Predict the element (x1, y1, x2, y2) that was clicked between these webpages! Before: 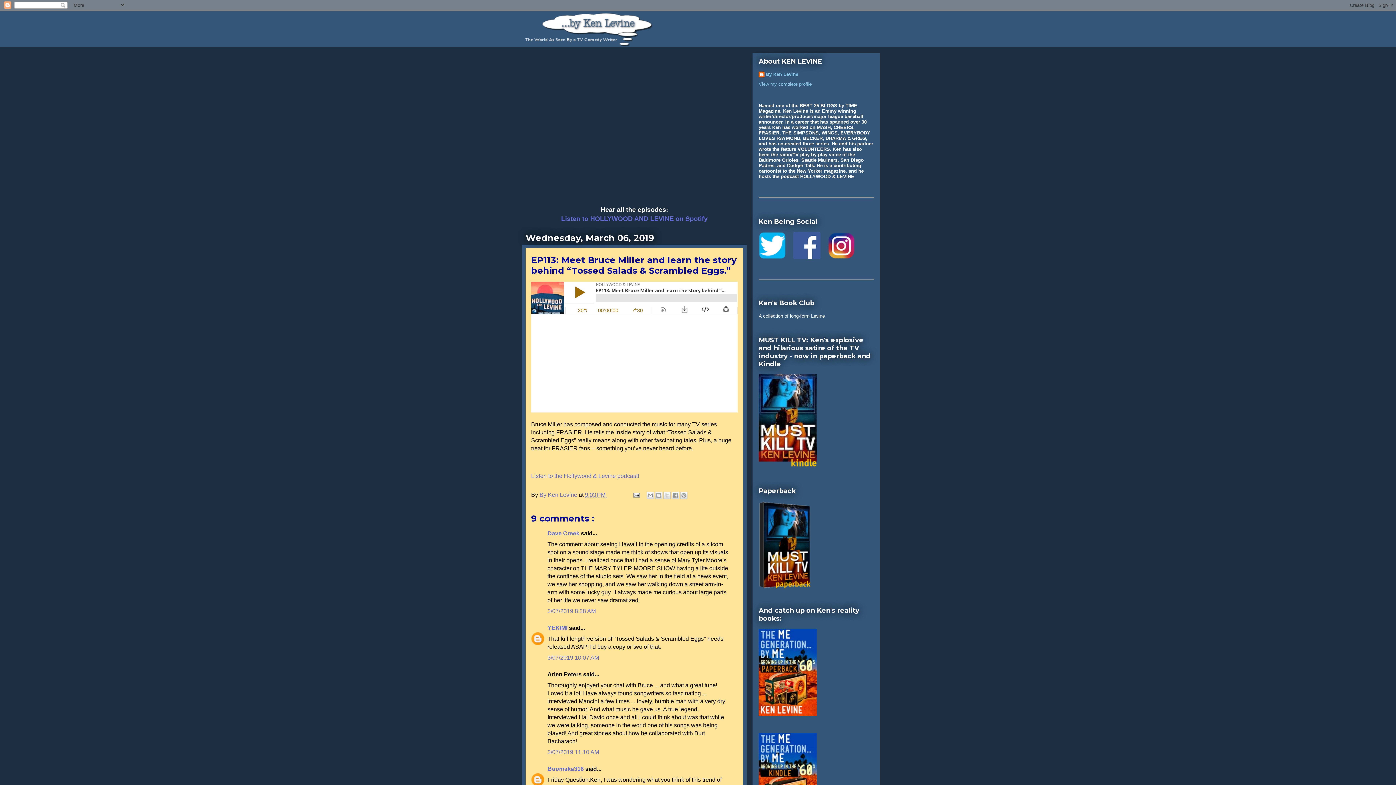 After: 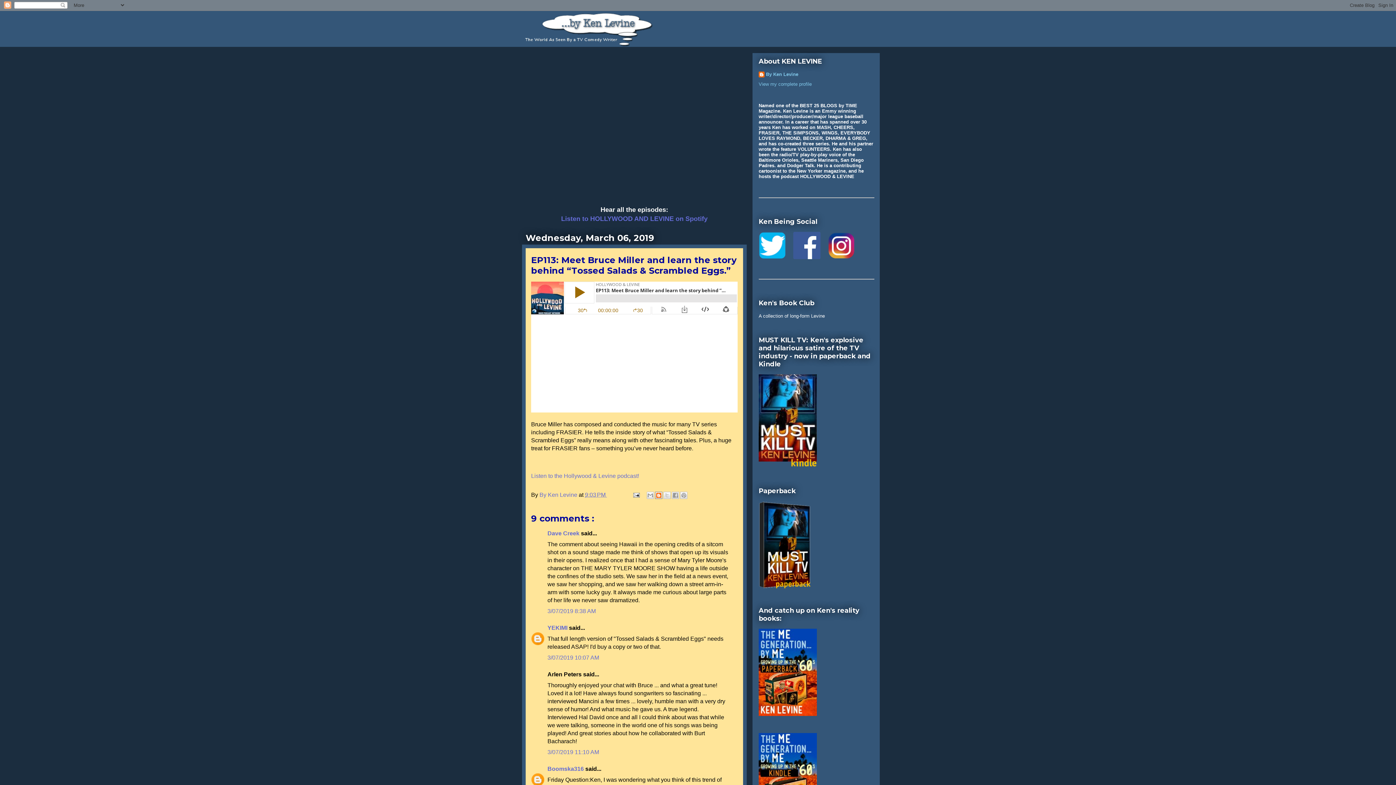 Action: label: BlogThis! bbox: (655, 492, 662, 499)